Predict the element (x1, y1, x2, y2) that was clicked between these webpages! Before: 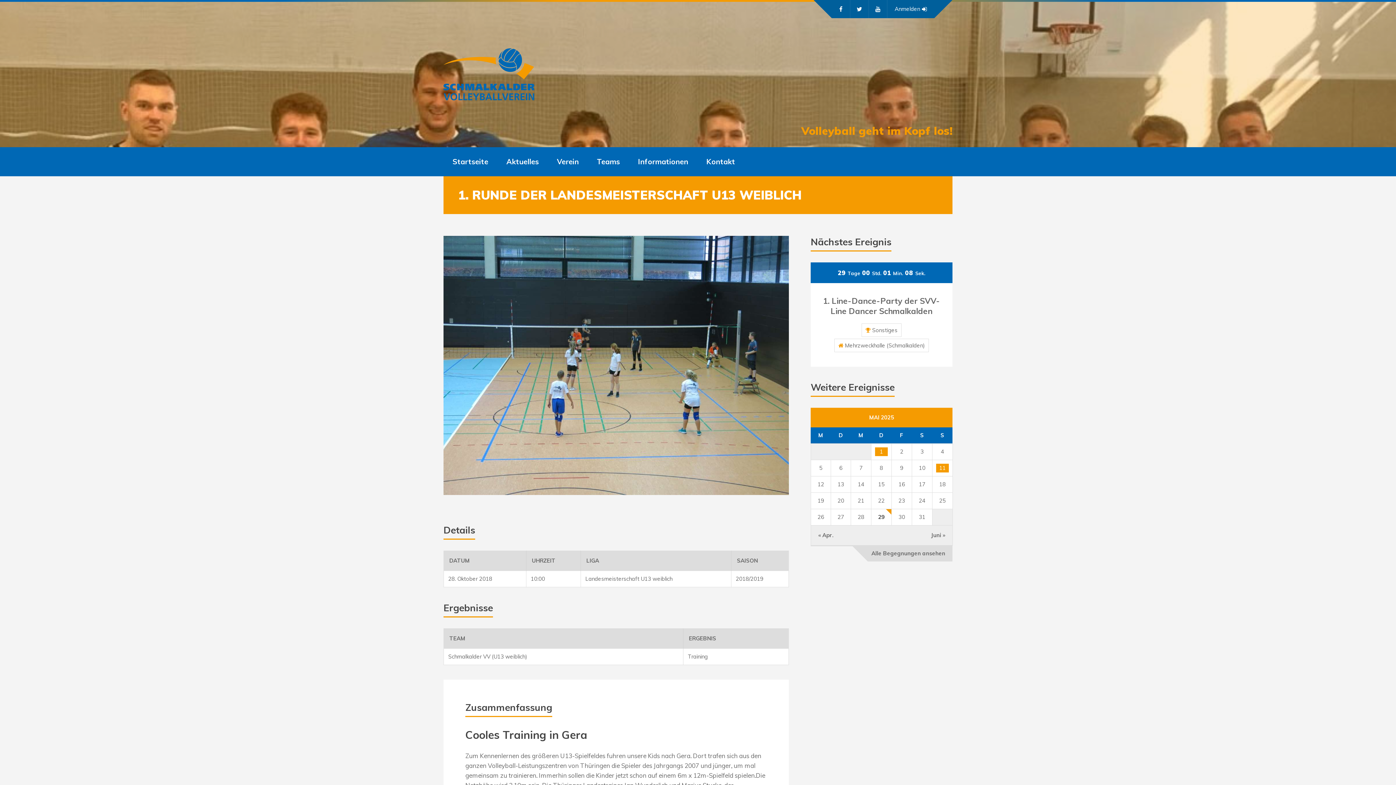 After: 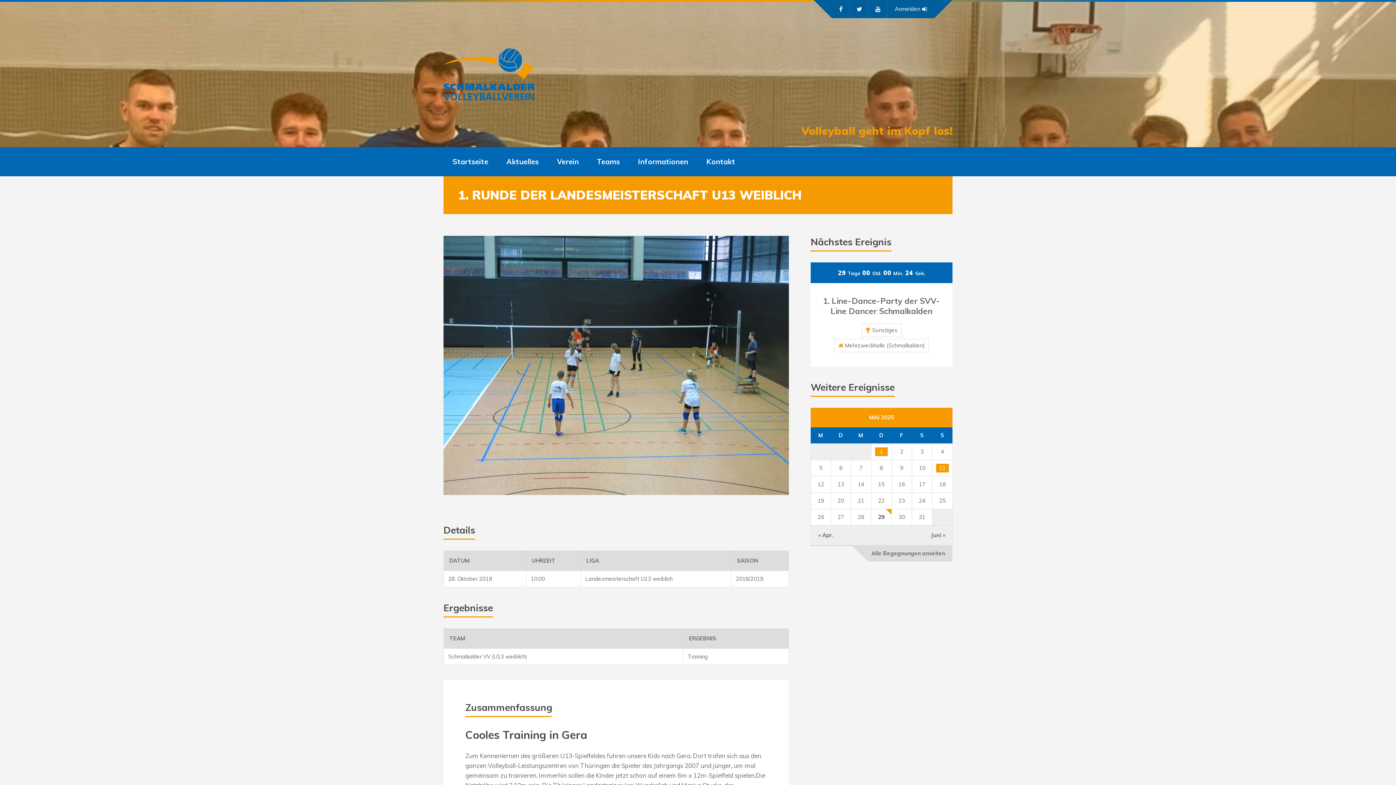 Action: bbox: (868, 546, 952, 561) label: Alle Begegnungen ansehen